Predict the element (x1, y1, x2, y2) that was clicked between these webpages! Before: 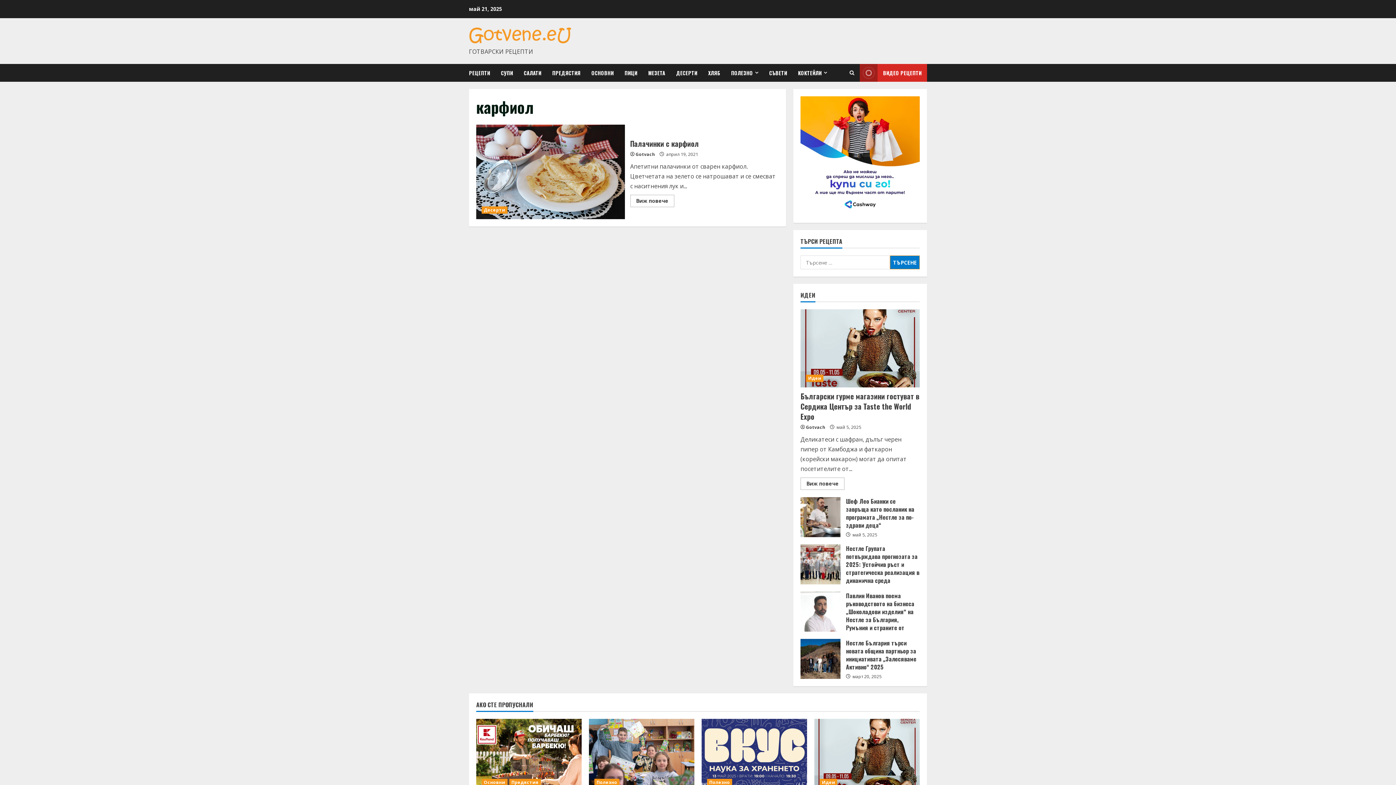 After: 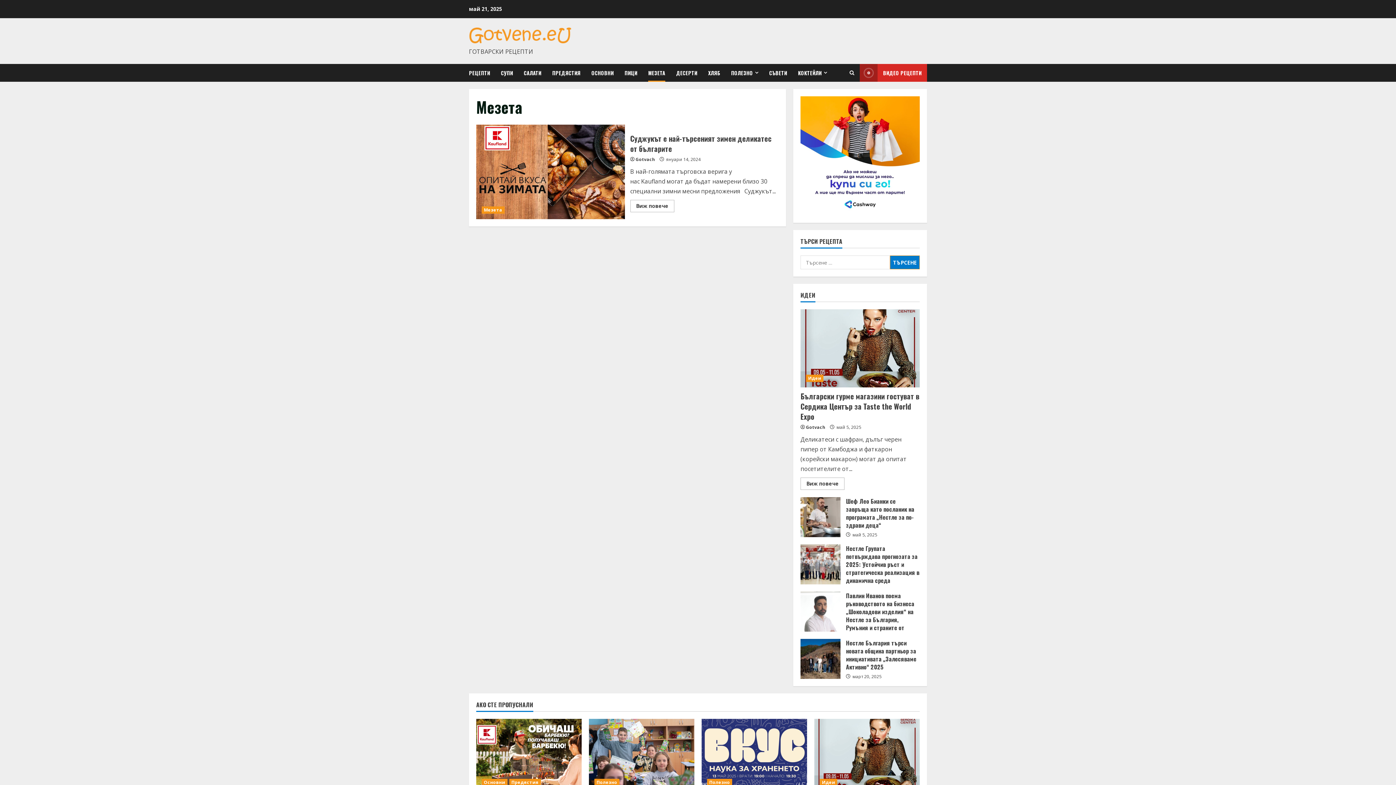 Action: bbox: (642, 64, 670, 81) label: МЕЗЕТА